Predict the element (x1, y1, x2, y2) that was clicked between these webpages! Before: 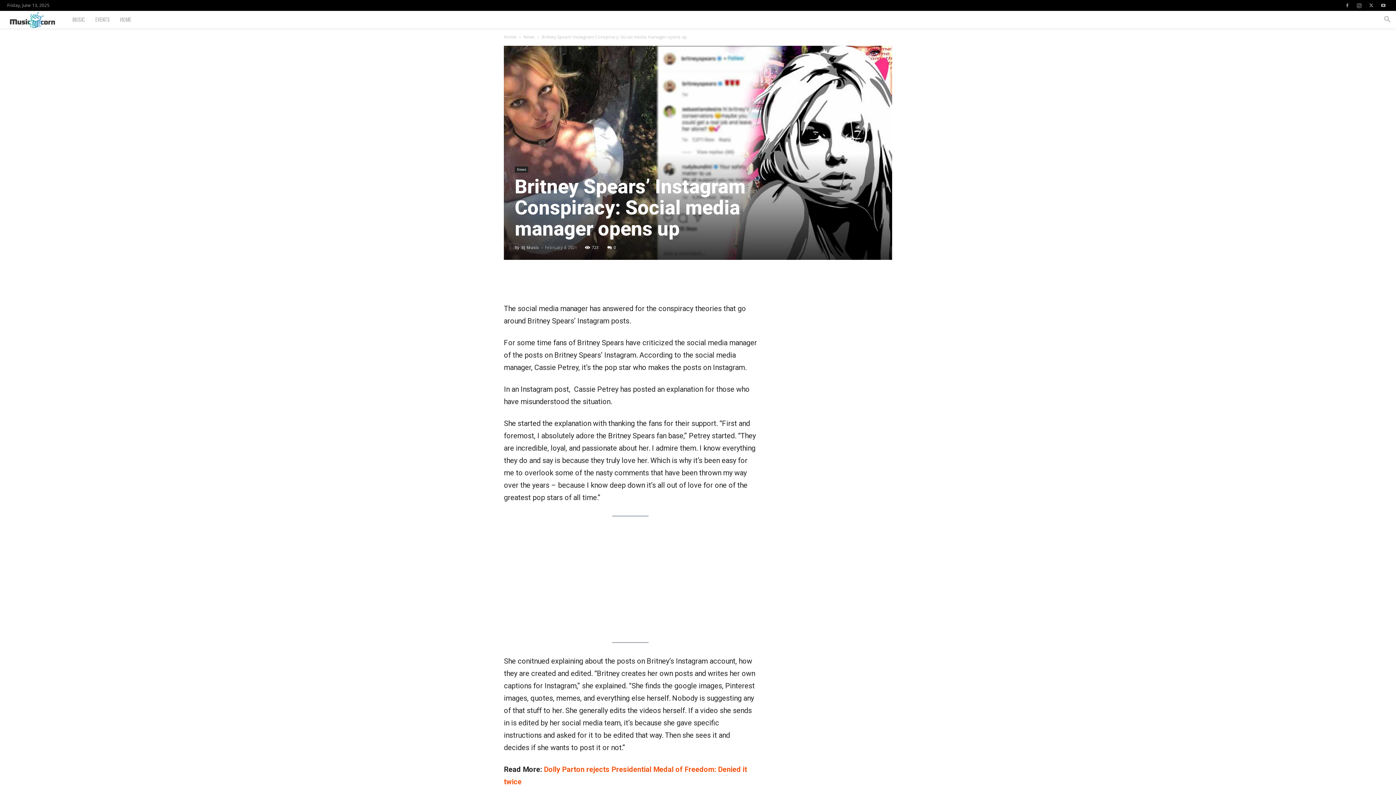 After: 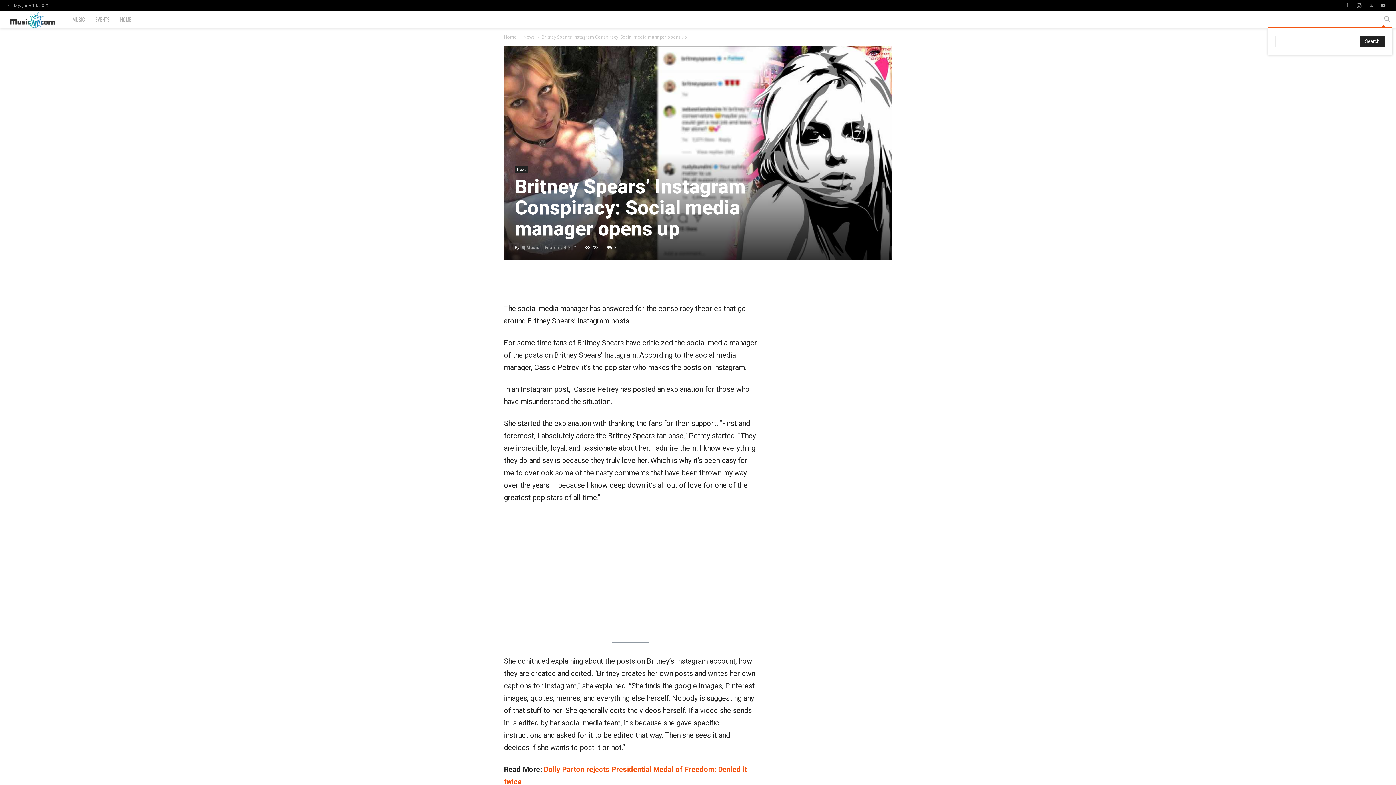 Action: bbox: (1378, 16, 1396, 23) label: Search